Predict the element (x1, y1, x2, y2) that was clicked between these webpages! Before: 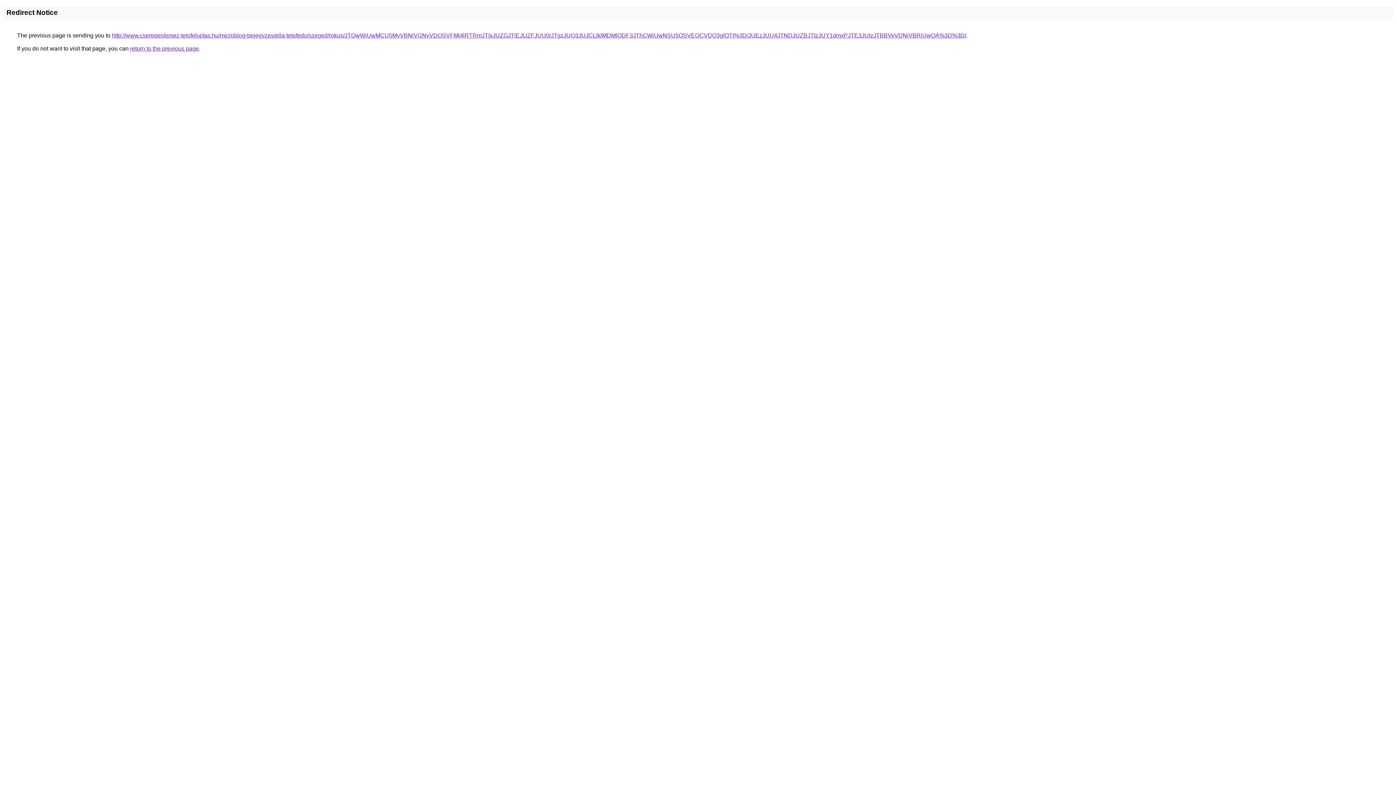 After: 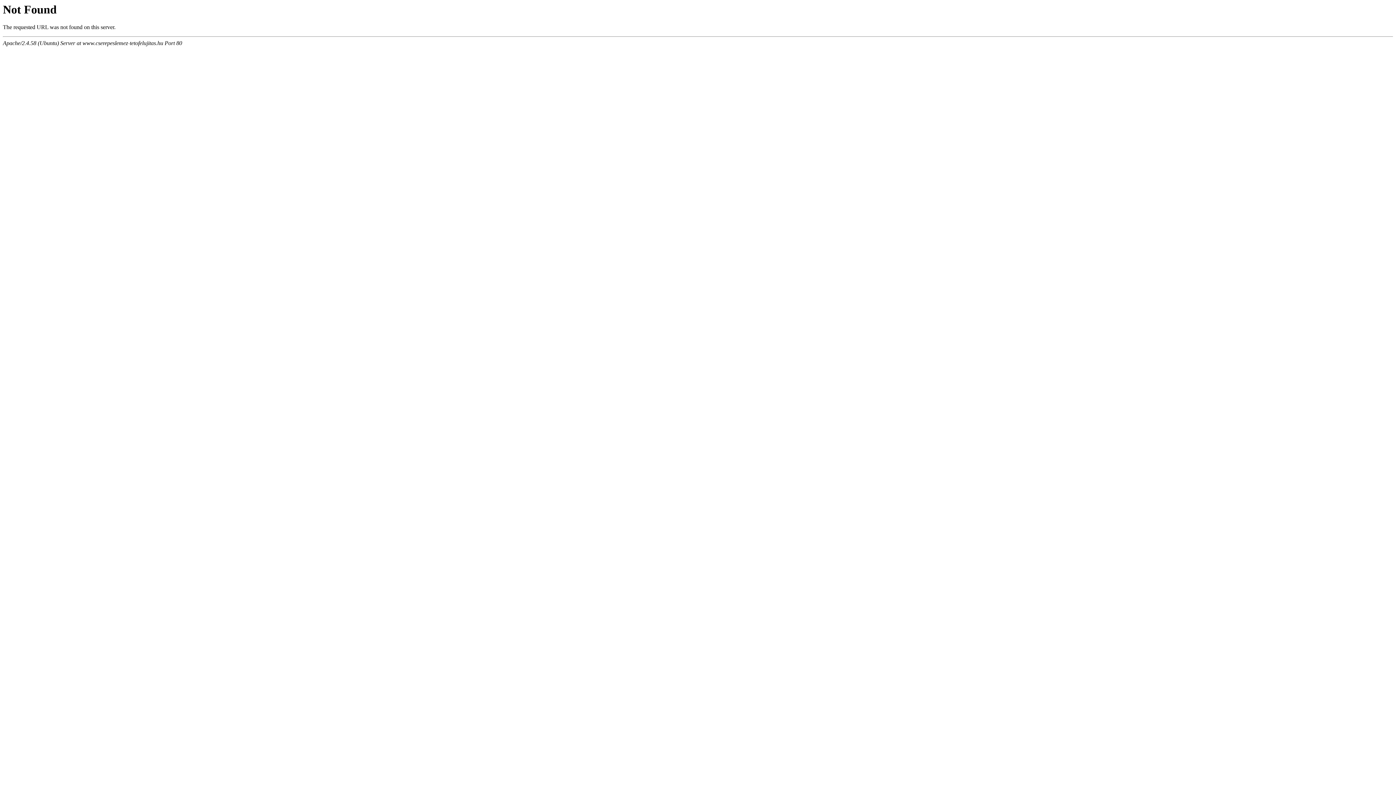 Action: label: http://www.cserepeslemez-tetofelujitas.hu/microblog-bejegyzes/ella-tetofedo/szeged/rokus/JTQwWiUwMCU5MyVBNiVGNyVDOSVFMi4lRTRmJTIxJUZGJTlEJUZFJUU0/JTgzJUQ3JUJCLlklMDMlODF3JThCWiUwNSU5OSVEOCVDQ3glOTI%3D/JUEzJUU4JTNDJUZBJTIzJUY1dmxPJTE3JUIzJTBBVyVDNiVBRiUwOA%3D%3D/ bbox: (112, 32, 966, 38)